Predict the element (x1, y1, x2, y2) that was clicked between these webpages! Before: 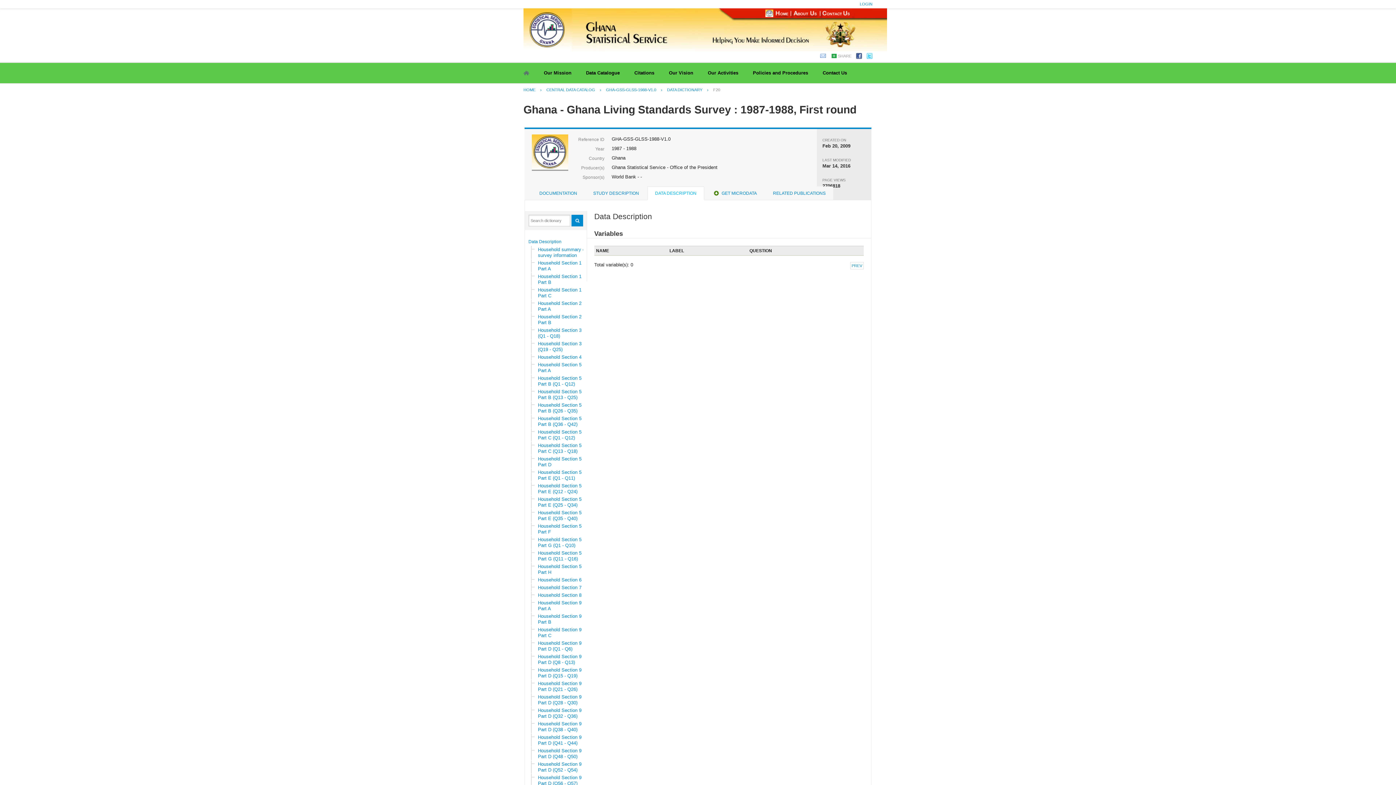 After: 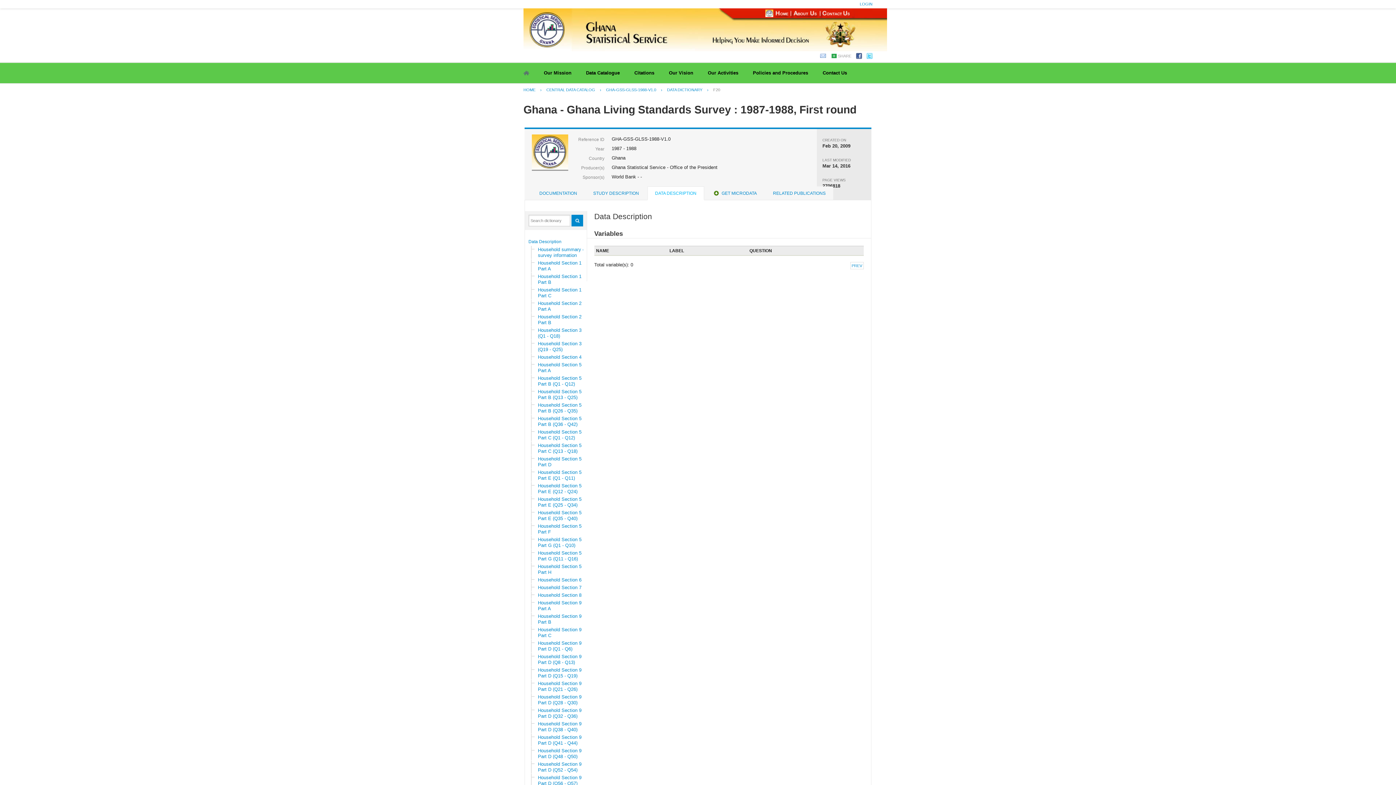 Action: bbox: (866, 54, 872, 60)